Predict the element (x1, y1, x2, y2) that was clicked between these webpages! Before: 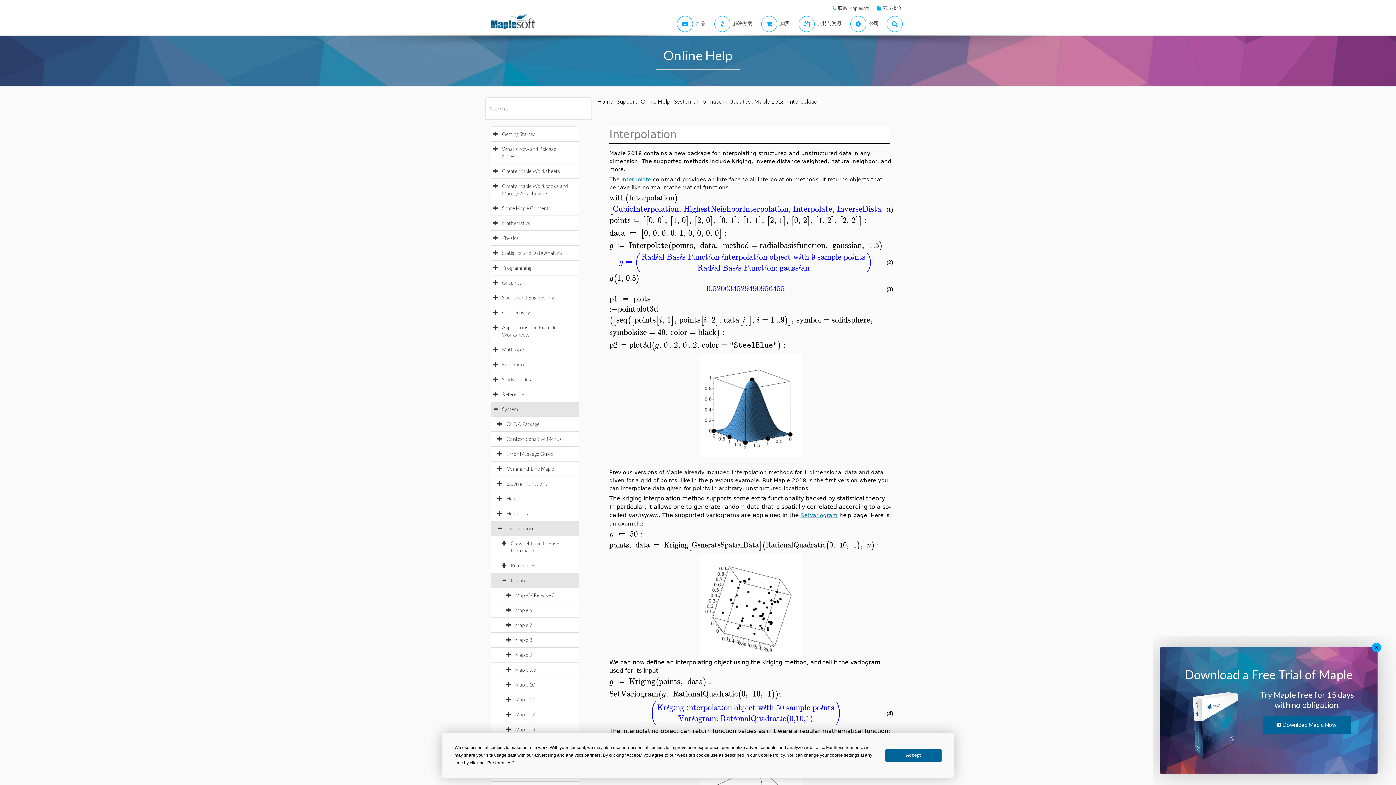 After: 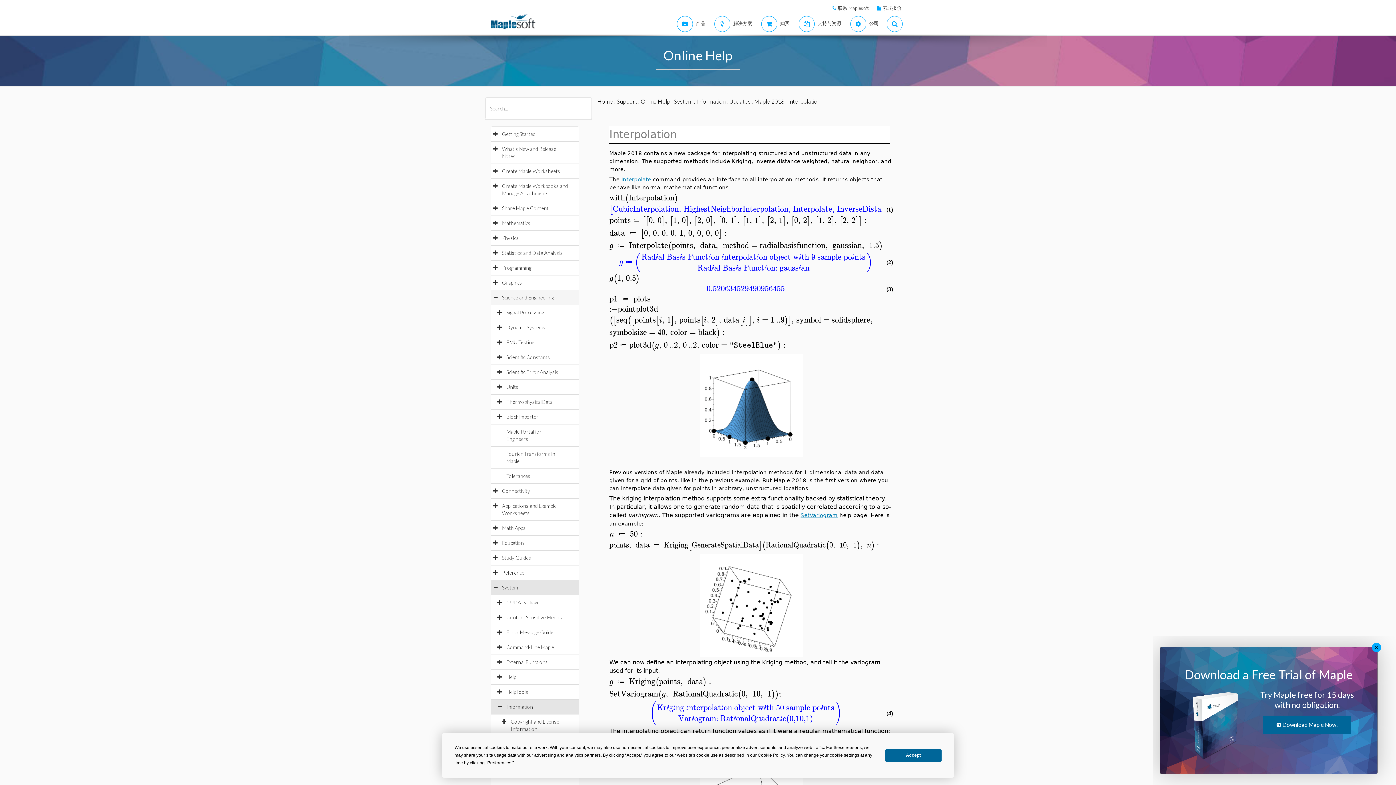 Action: bbox: (502, 294, 561, 300) label: Science and Engineering